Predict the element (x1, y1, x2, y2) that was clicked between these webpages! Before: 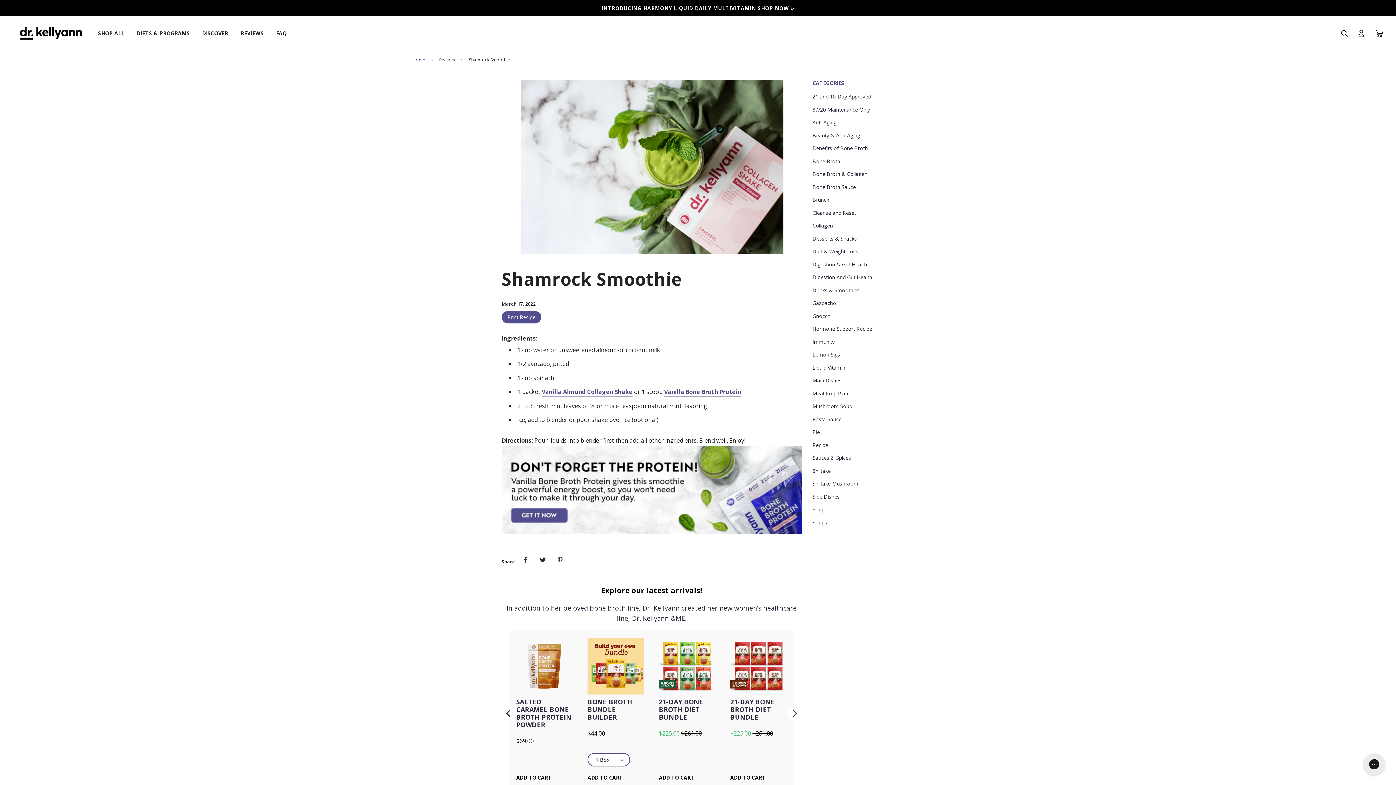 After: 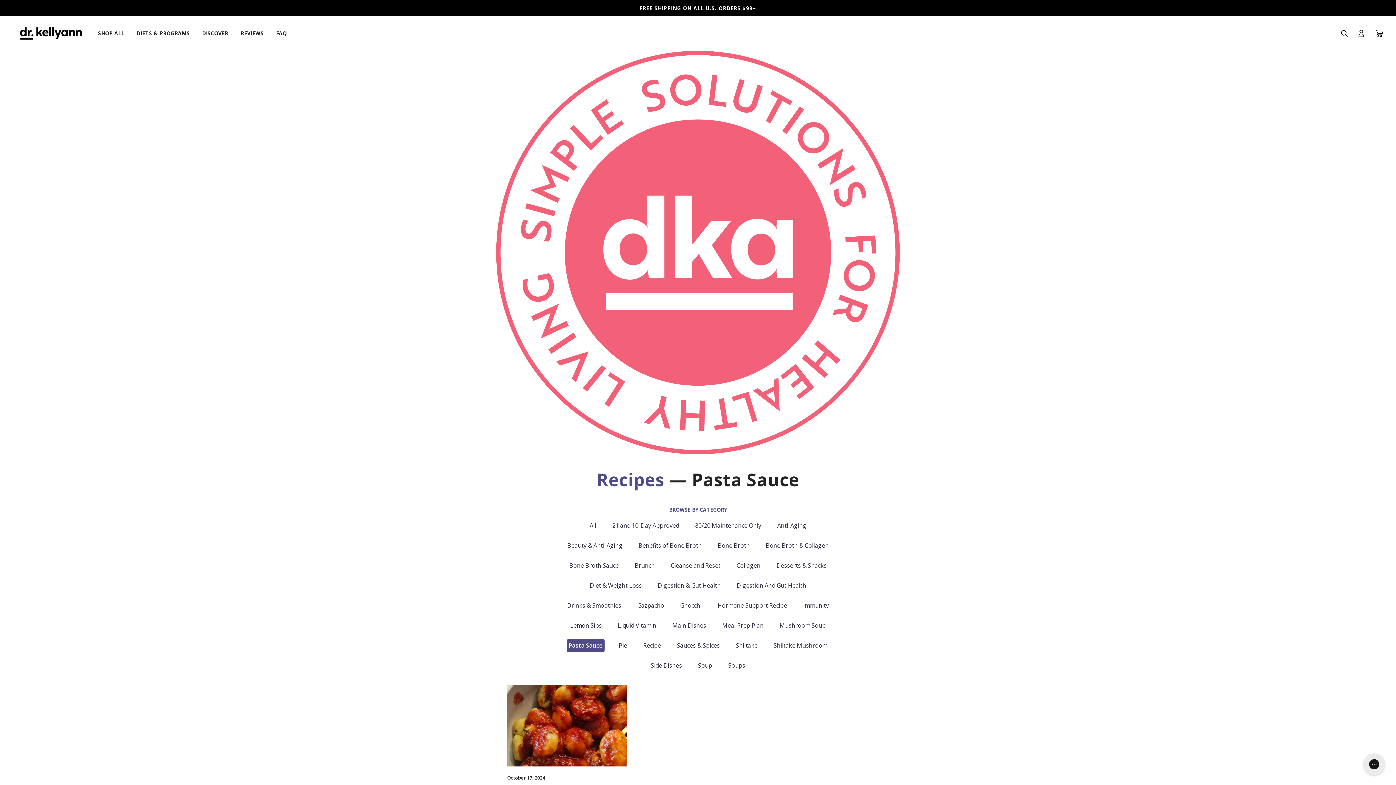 Action: label: Pasta Sauce bbox: (812, 415, 841, 422)